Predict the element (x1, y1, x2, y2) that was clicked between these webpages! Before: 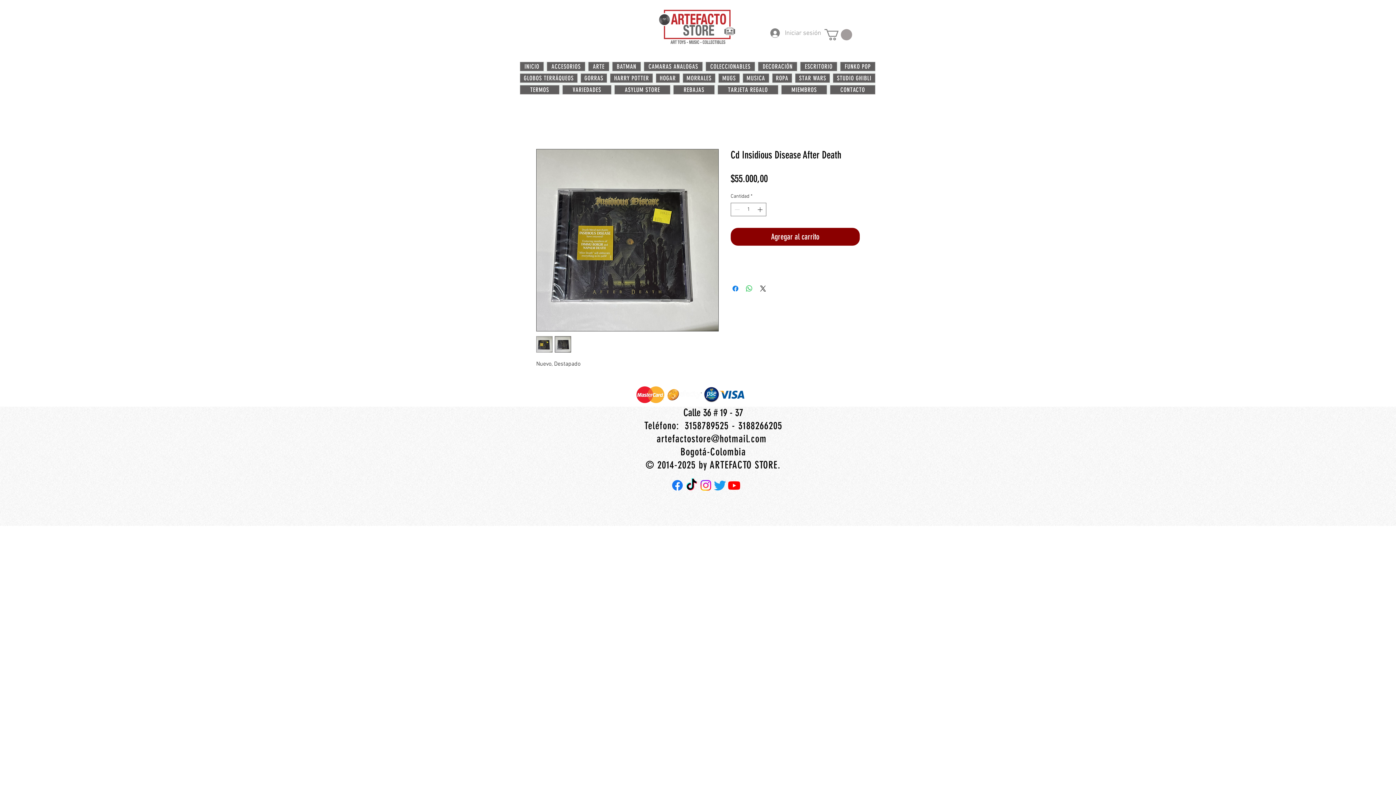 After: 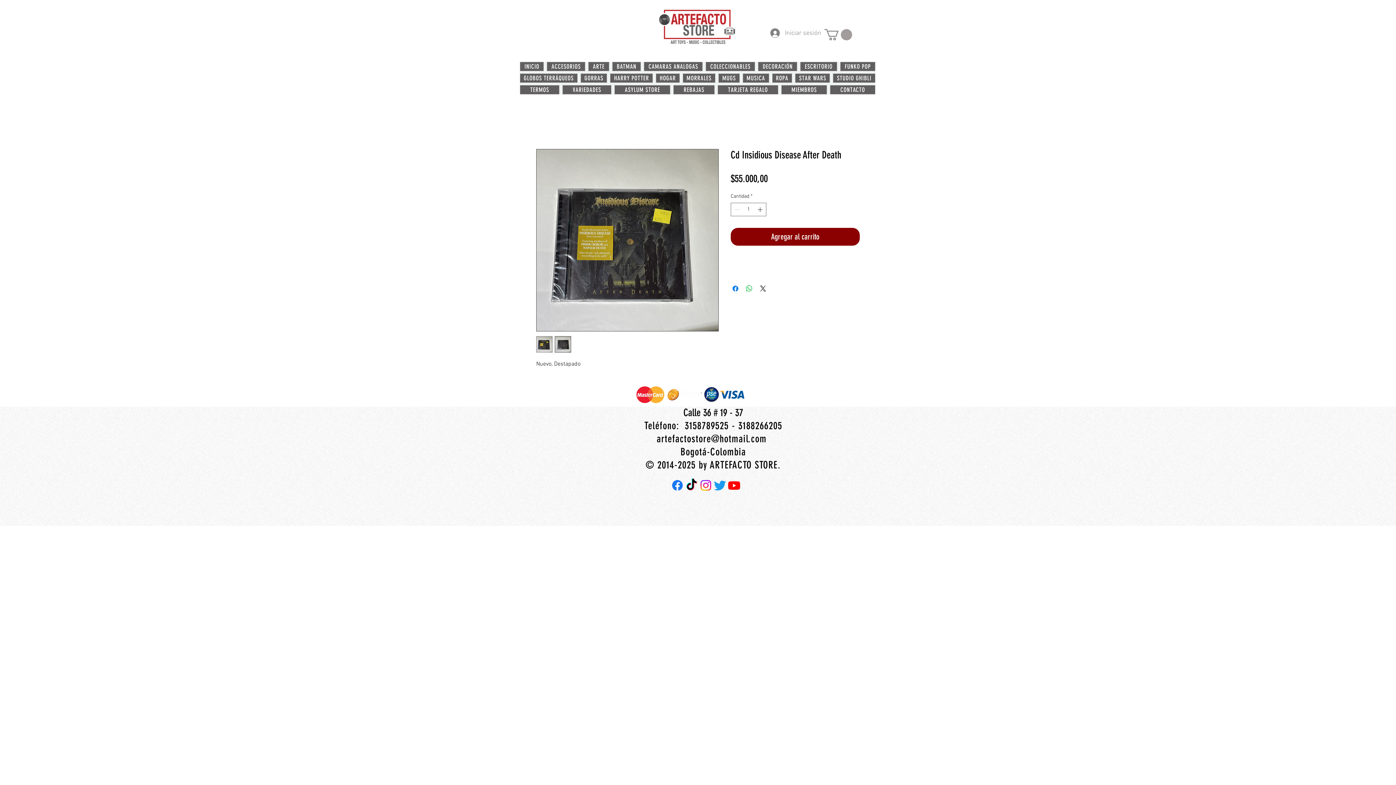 Action: bbox: (536, 149, 718, 331)